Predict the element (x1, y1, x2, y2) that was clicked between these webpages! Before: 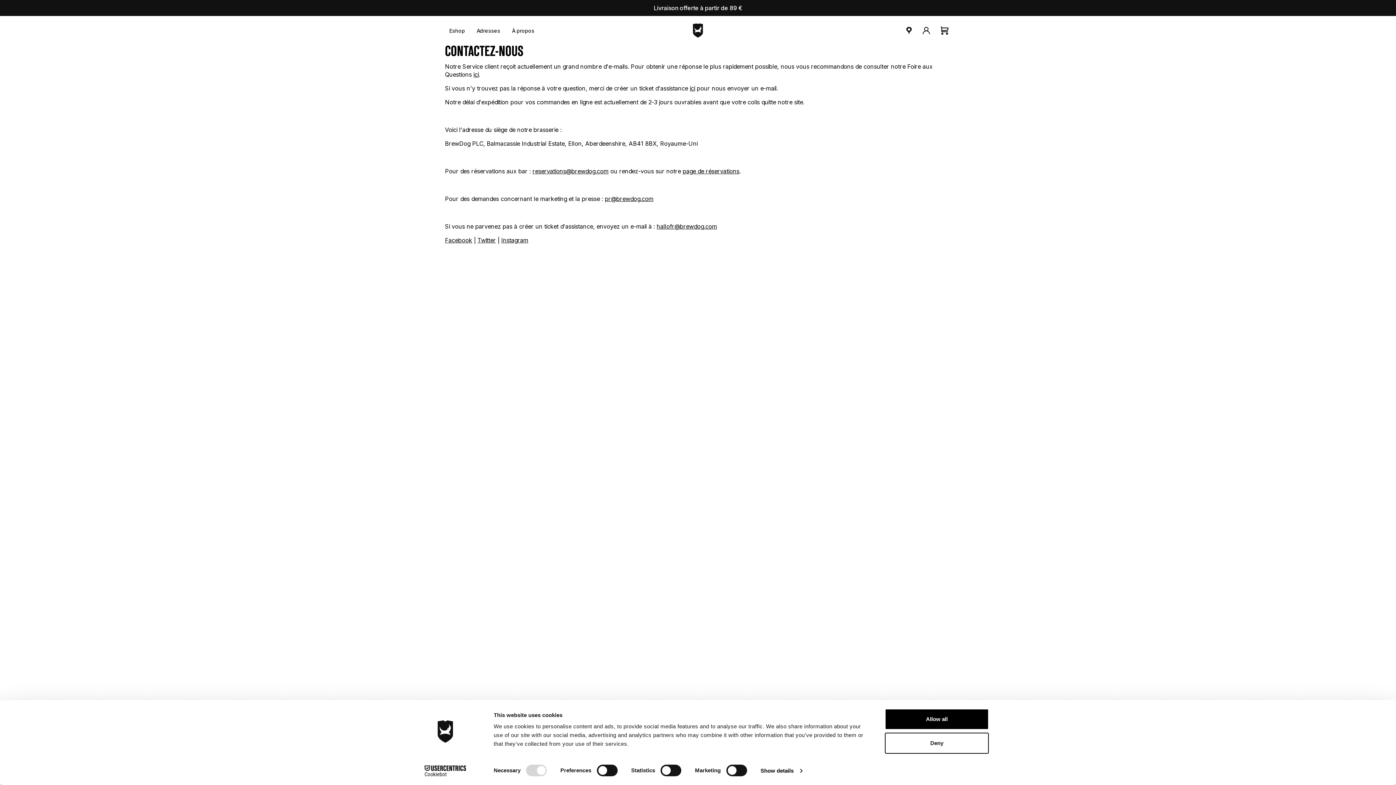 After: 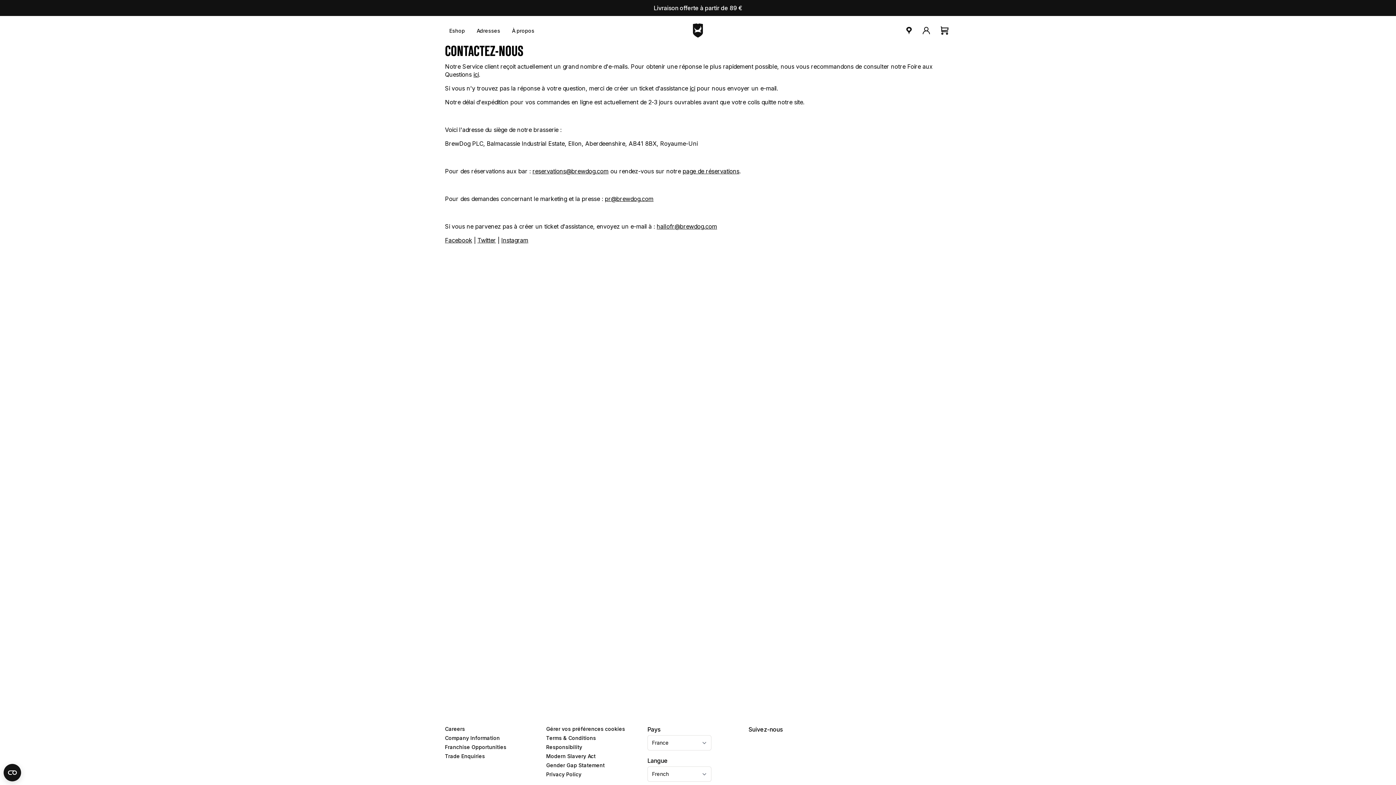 Action: label: Deny bbox: (885, 732, 989, 754)